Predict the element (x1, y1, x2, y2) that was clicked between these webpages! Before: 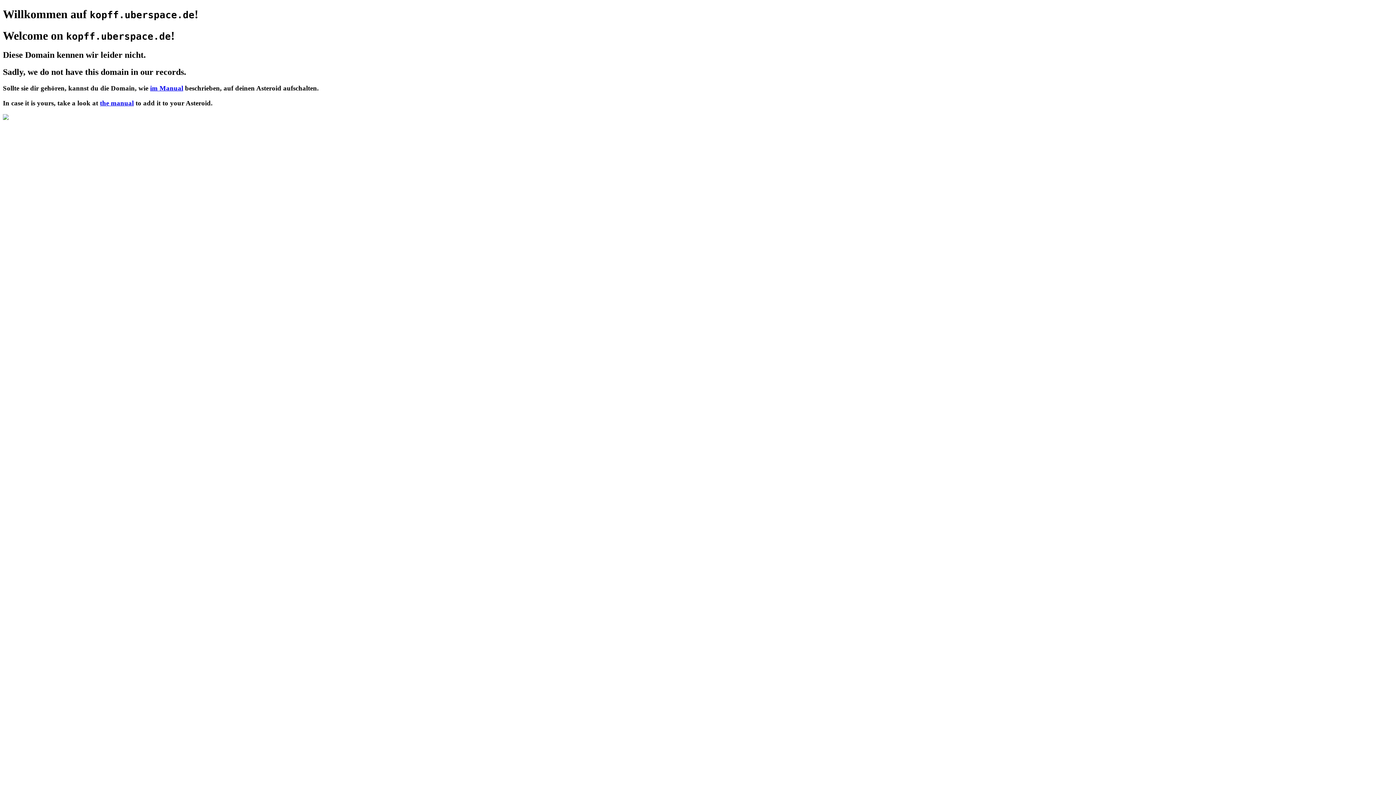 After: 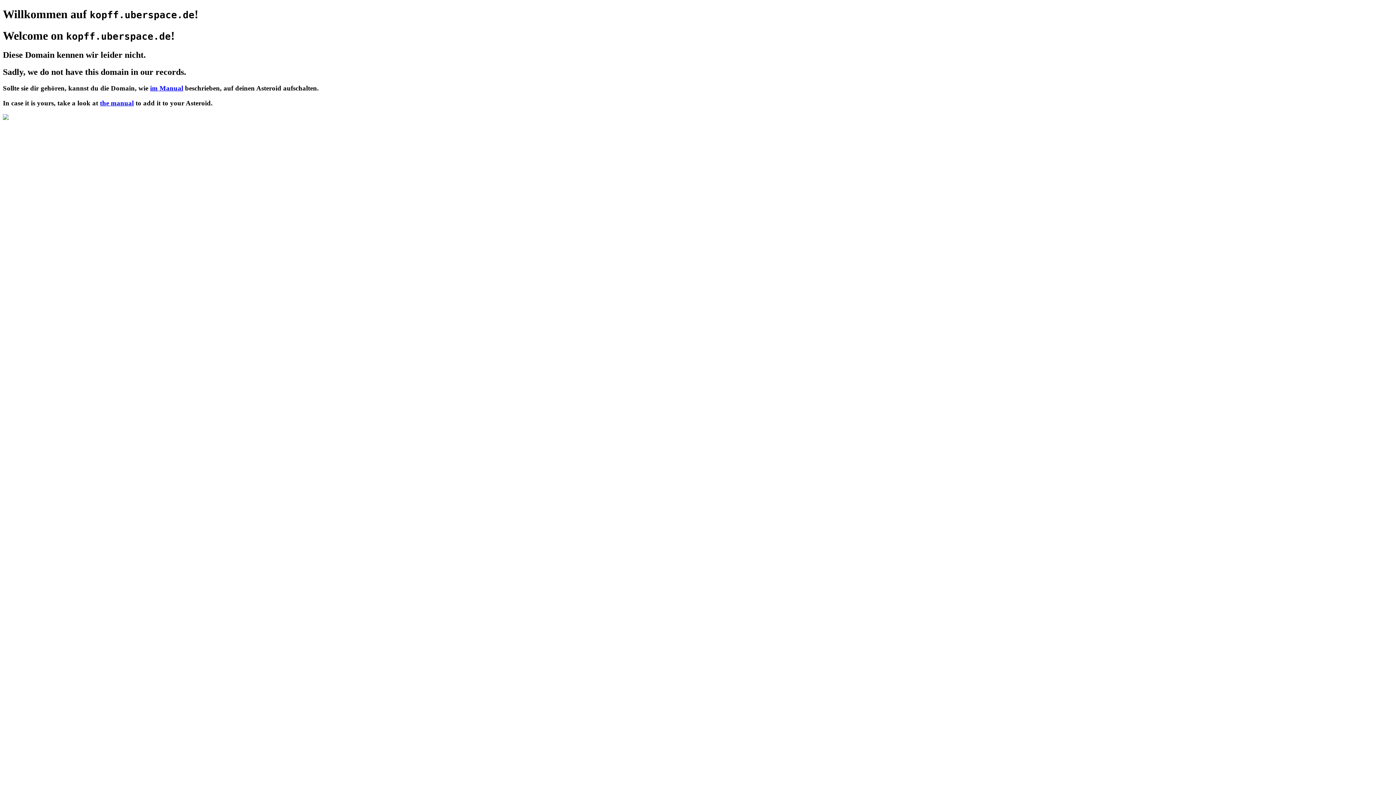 Action: bbox: (150, 84, 183, 92) label: im Manual